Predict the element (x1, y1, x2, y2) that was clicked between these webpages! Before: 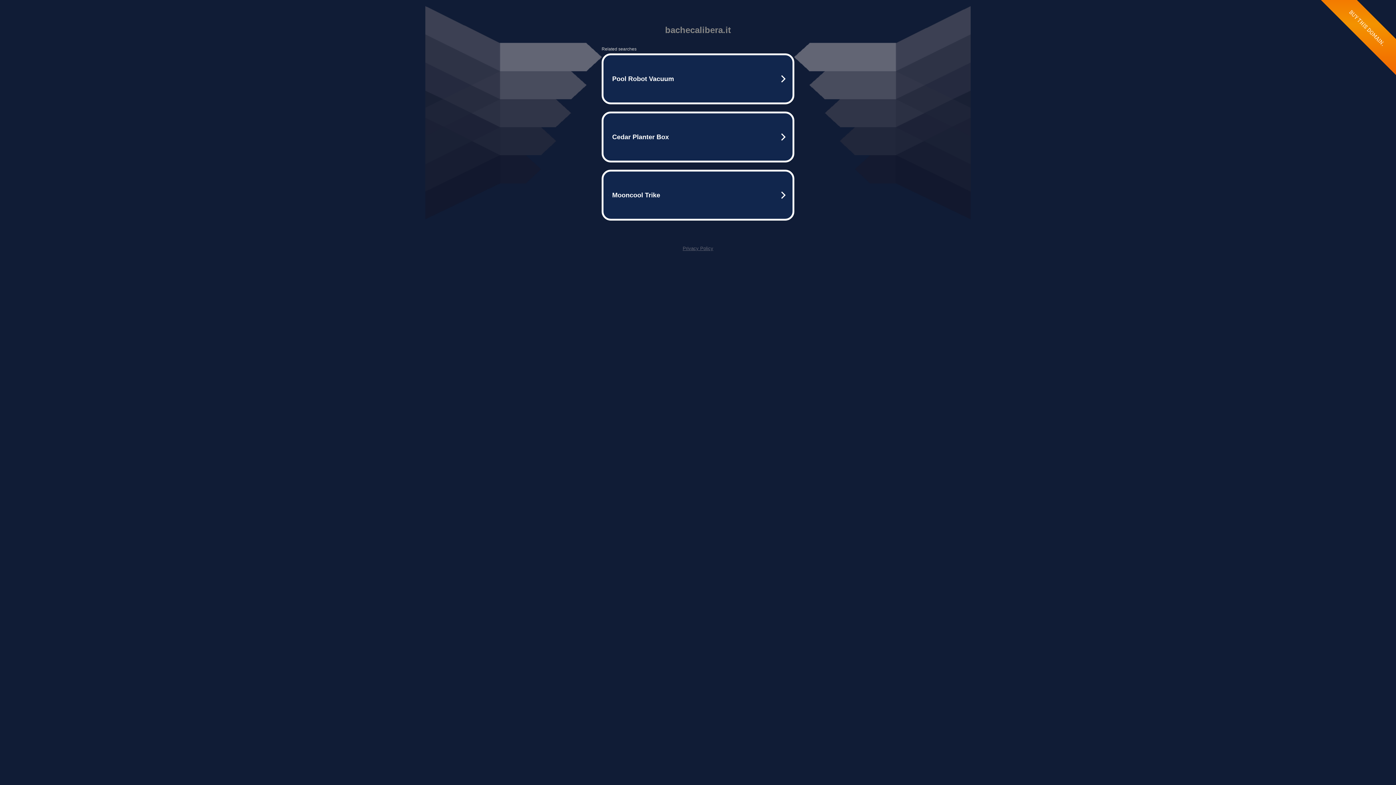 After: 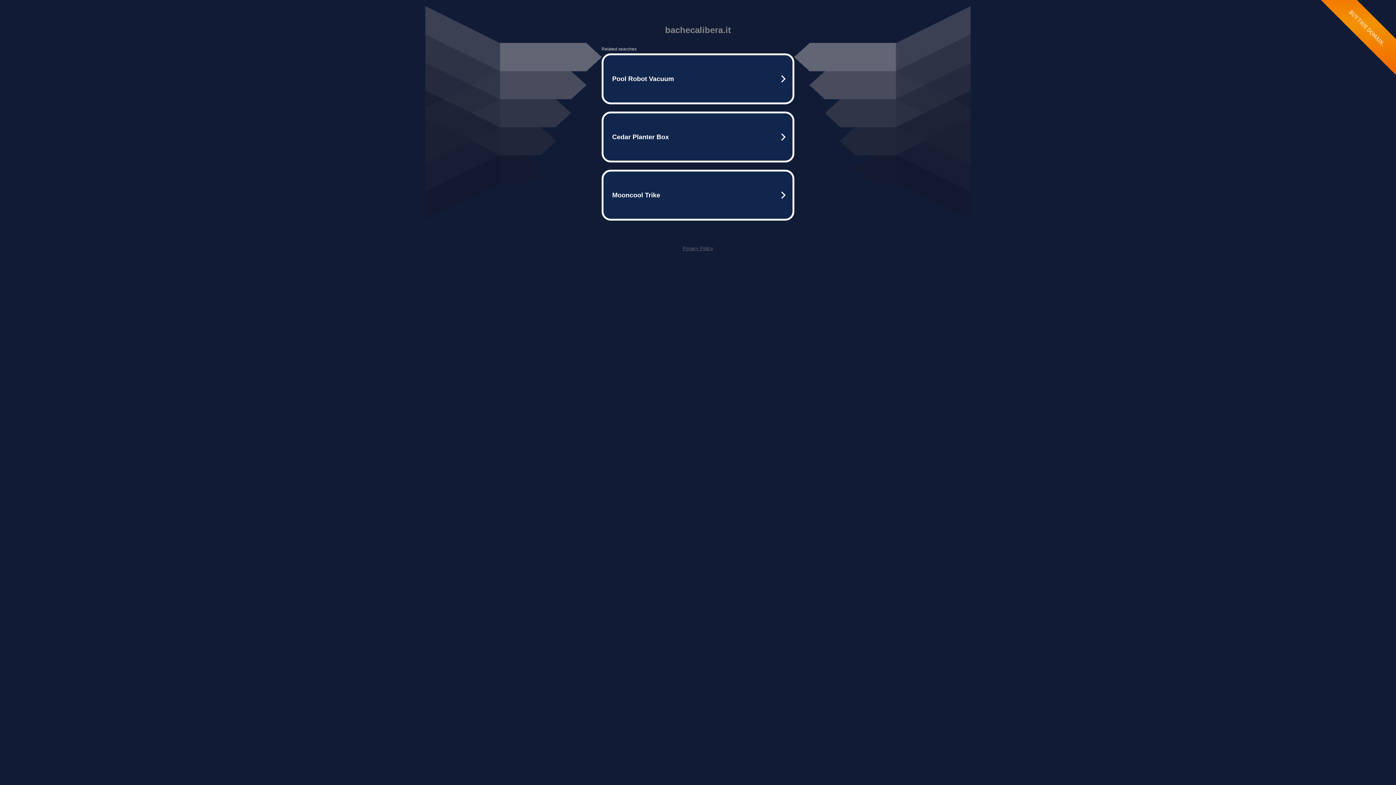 Action: bbox: (682, 245, 713, 251) label: Privacy Policy